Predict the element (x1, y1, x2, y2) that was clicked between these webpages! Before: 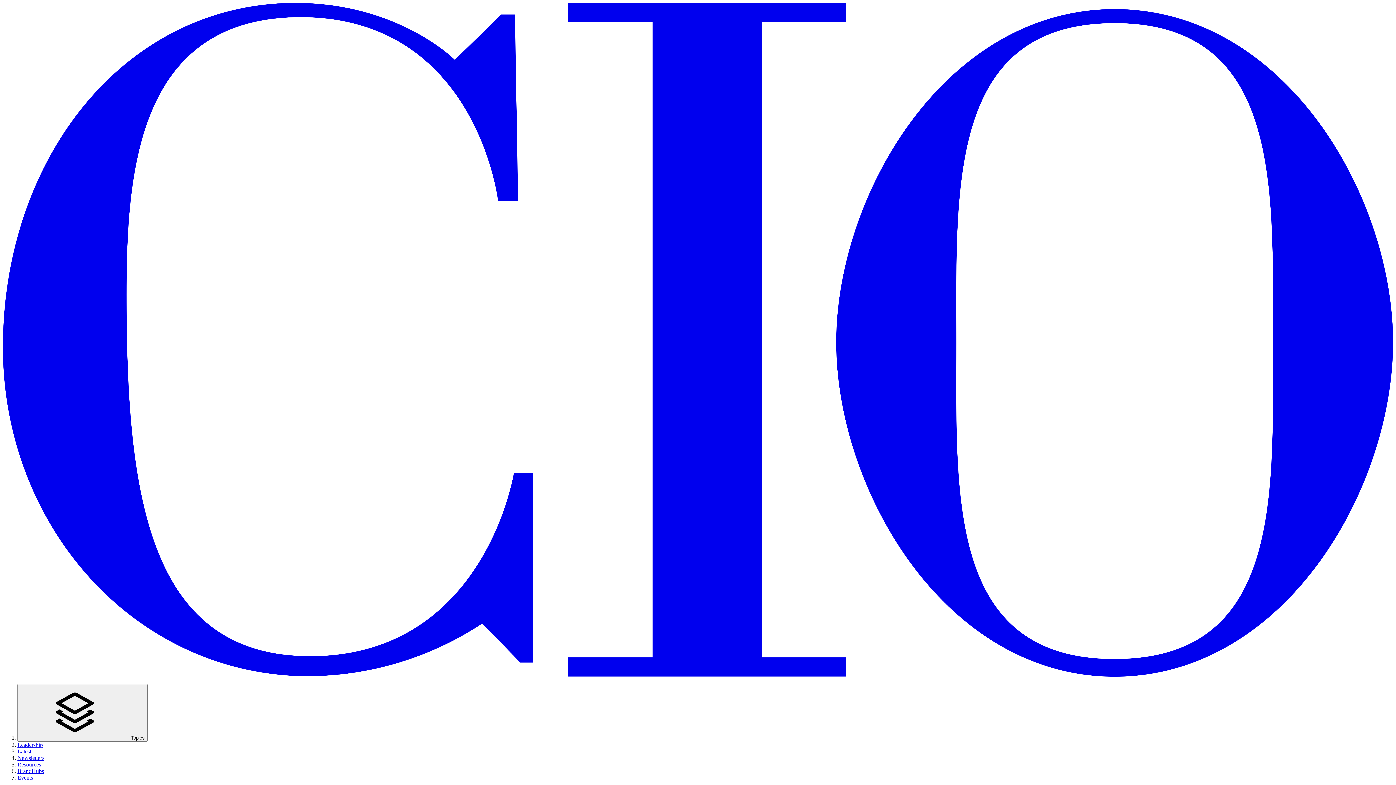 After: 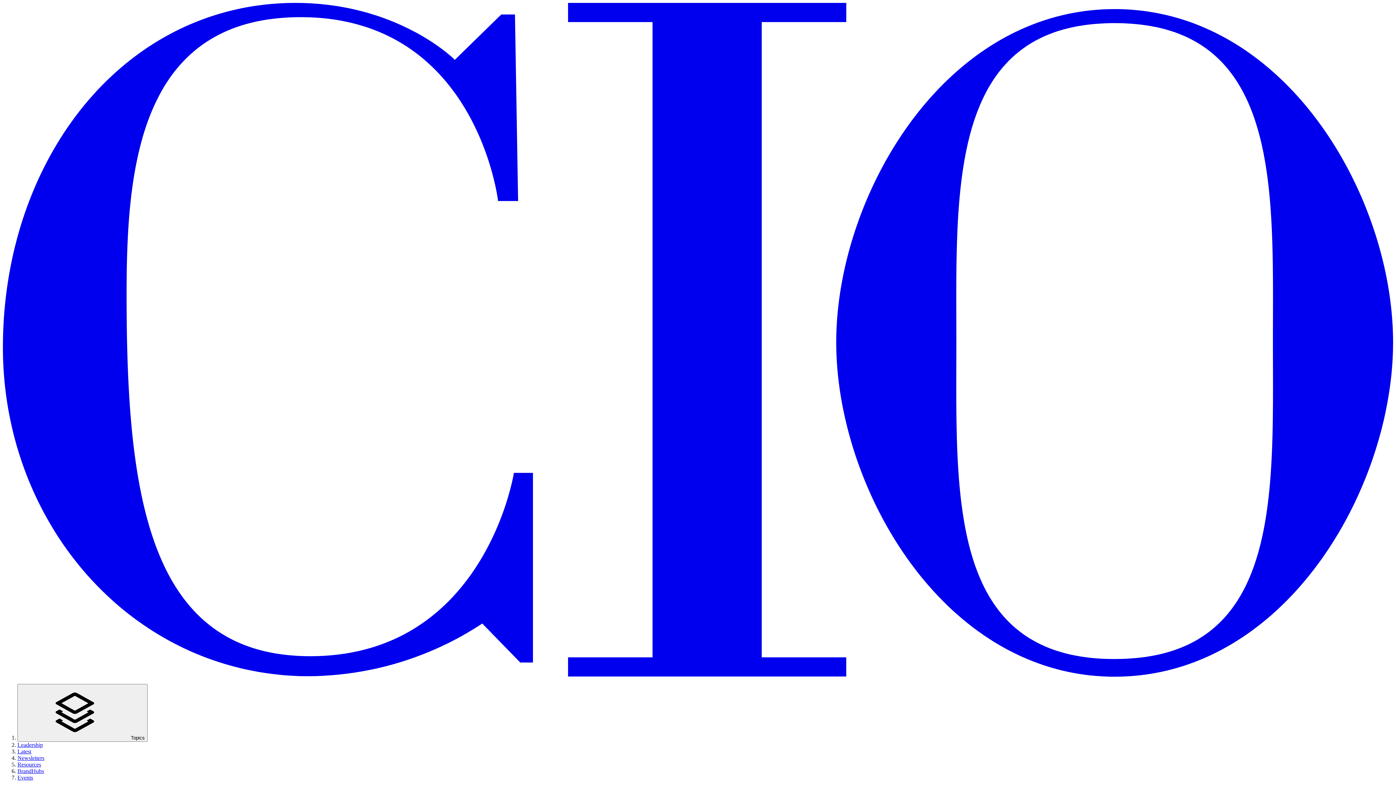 Action: bbox: (17, 768, 44, 774) label: BrandHubs